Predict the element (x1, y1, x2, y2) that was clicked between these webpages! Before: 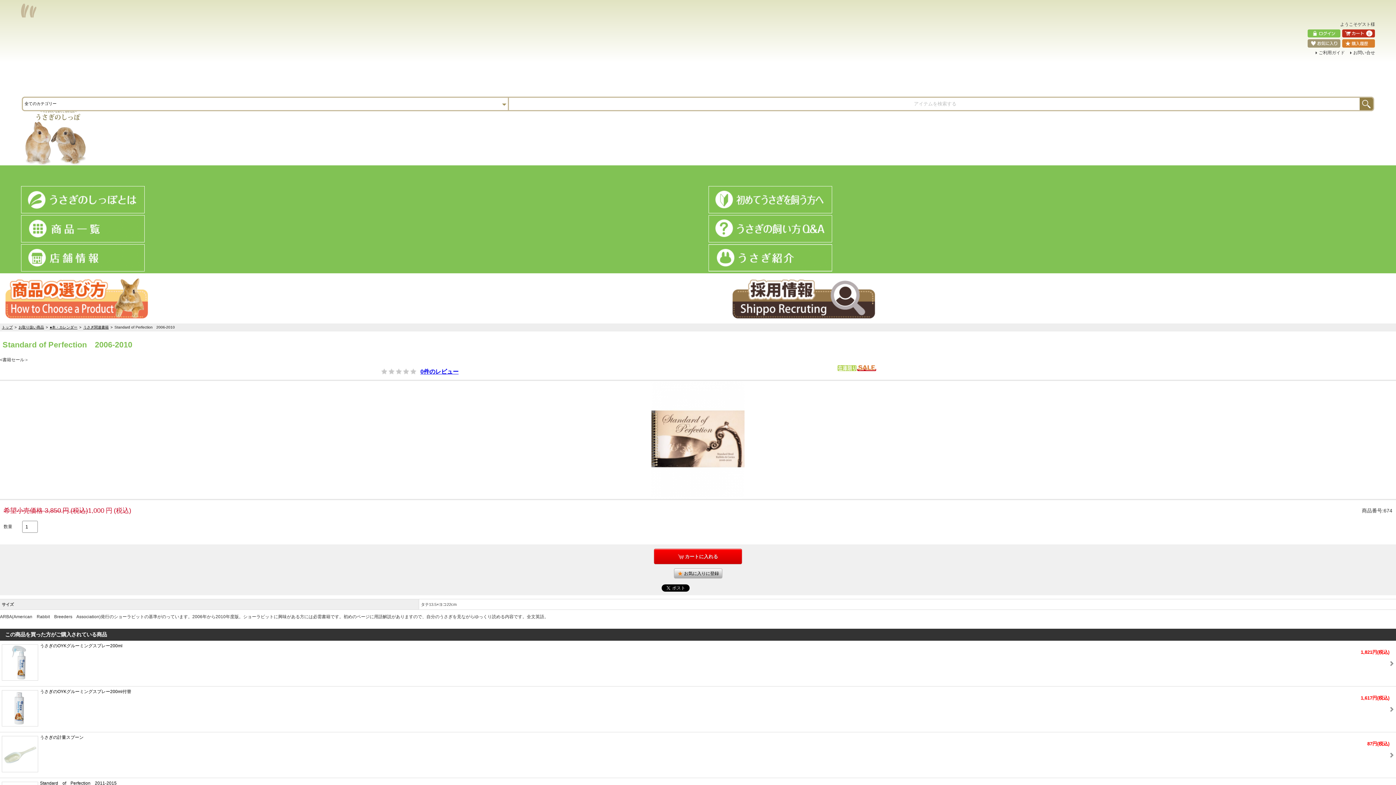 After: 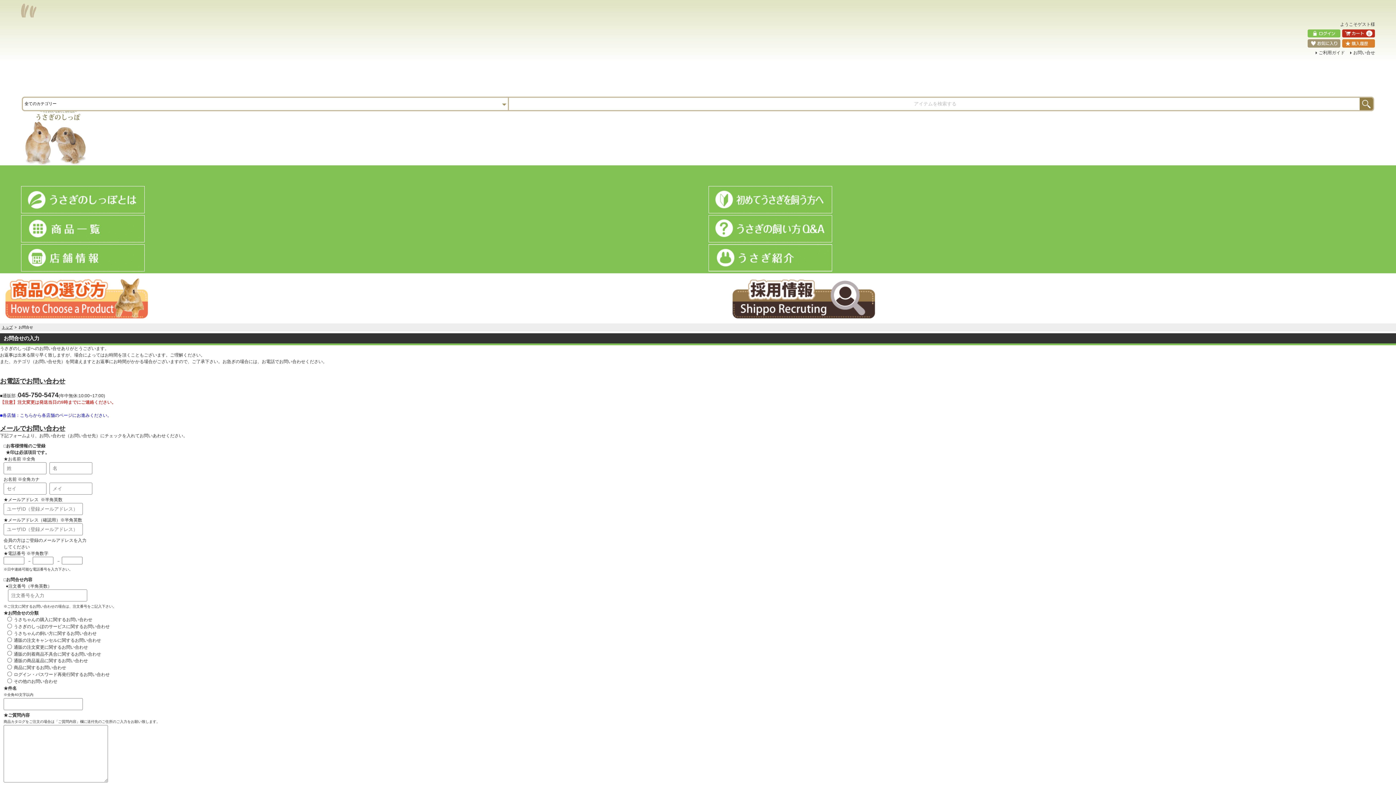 Action: label: お問い合せ bbox: (1350, 49, 1375, 56)